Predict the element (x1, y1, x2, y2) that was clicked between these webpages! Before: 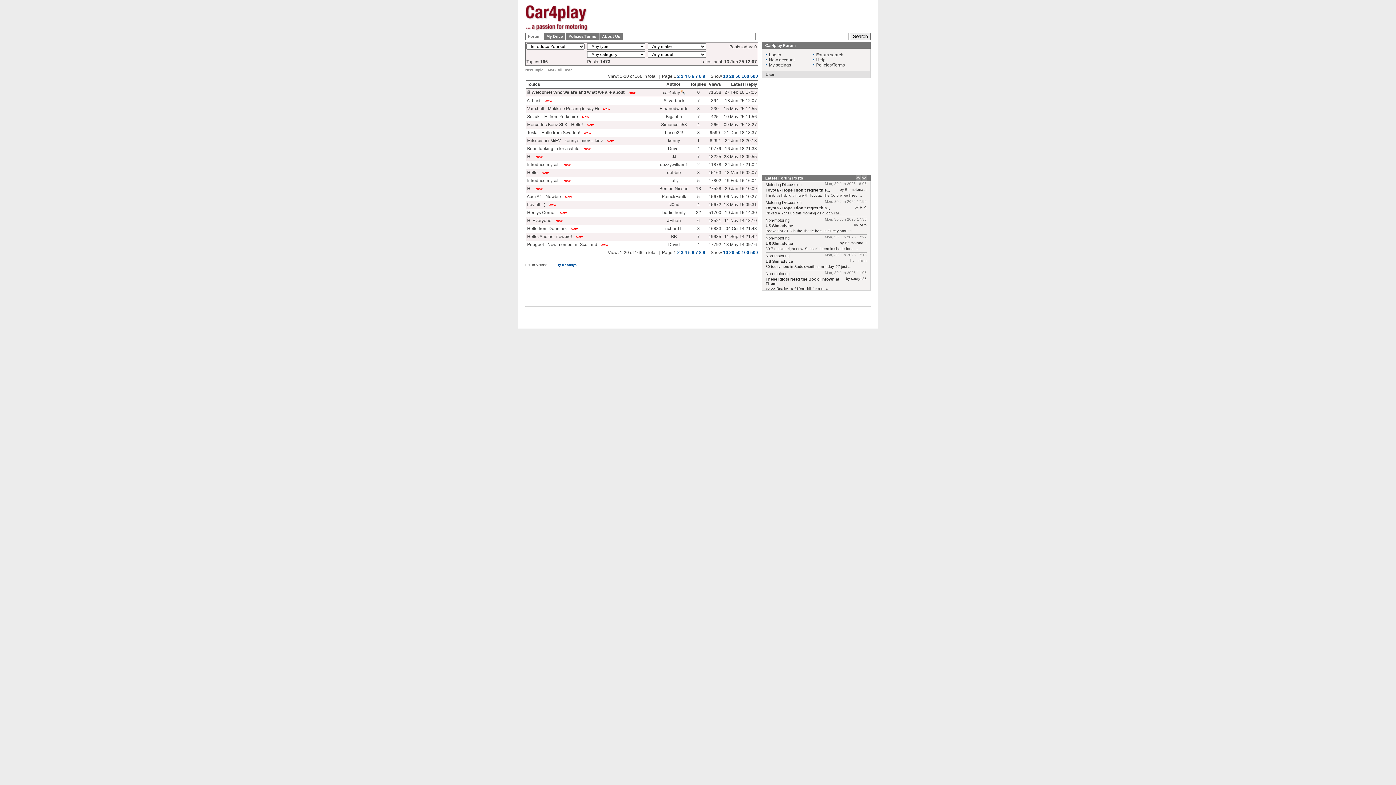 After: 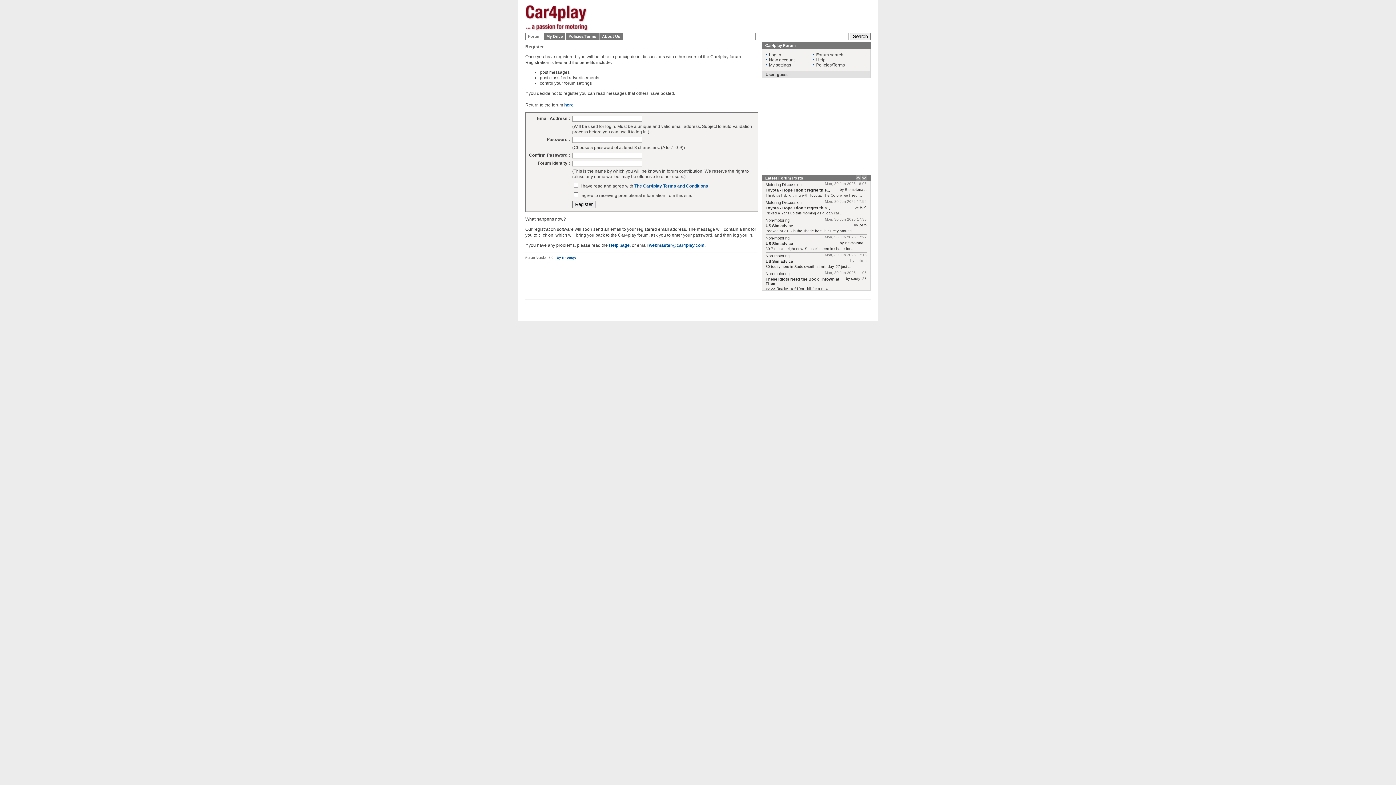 Action: bbox: (769, 57, 794, 62) label: New account